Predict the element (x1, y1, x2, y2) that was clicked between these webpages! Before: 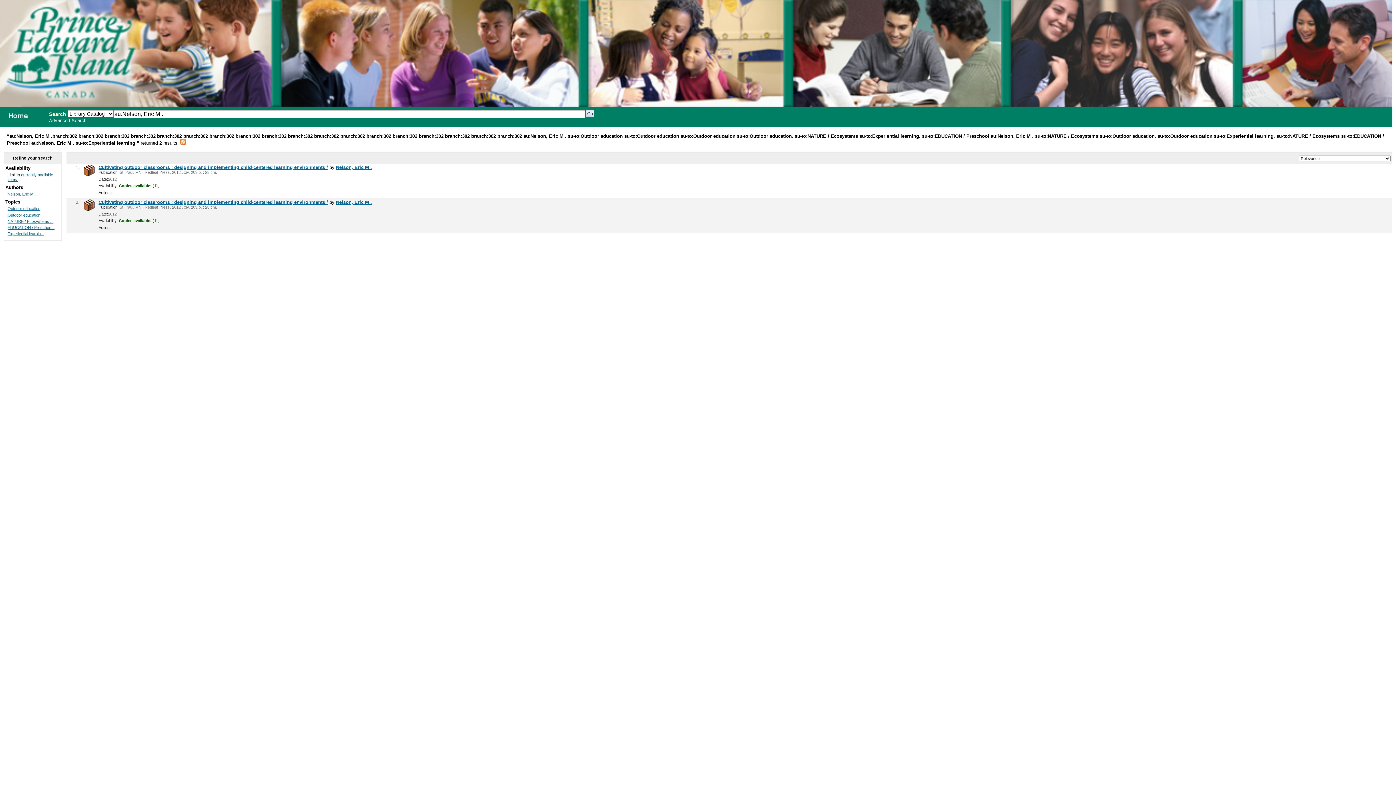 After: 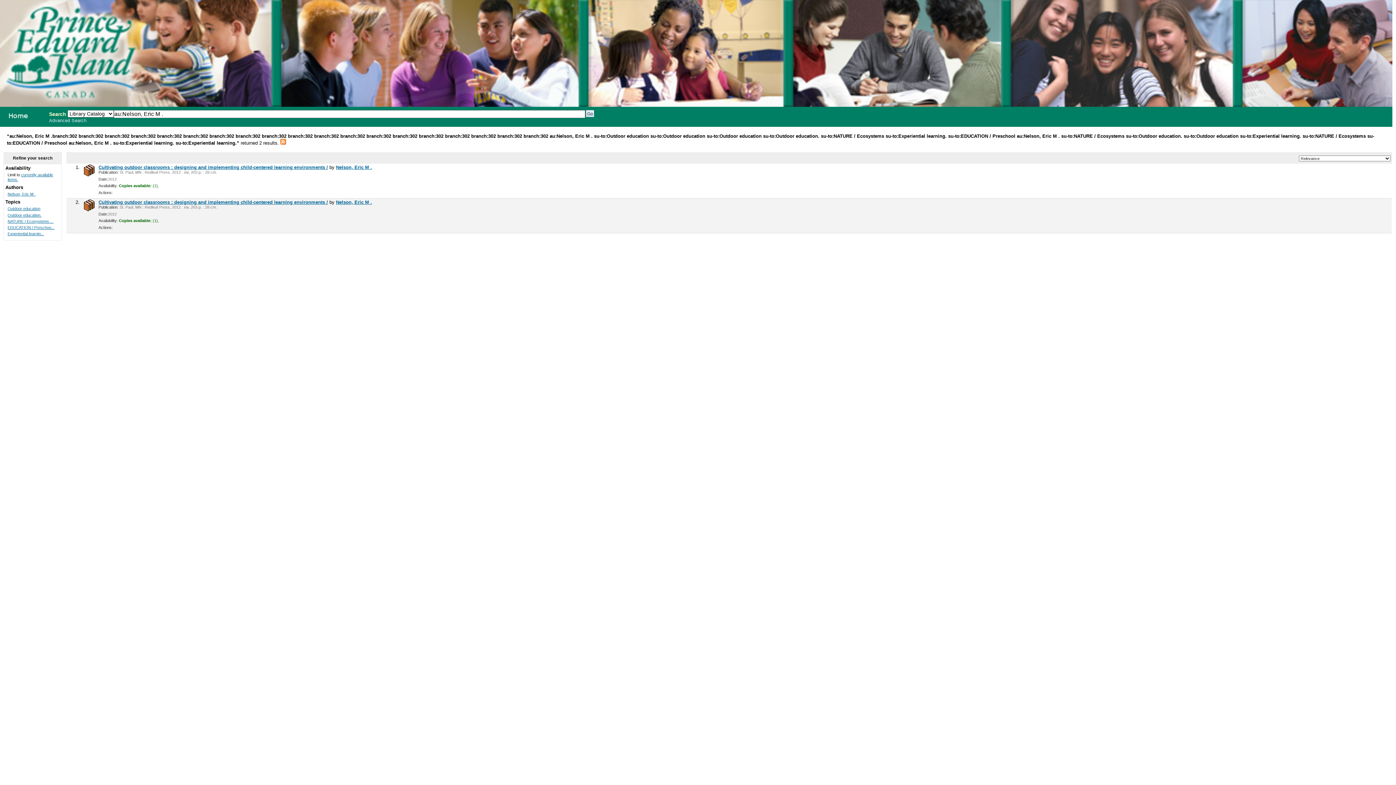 Action: label: Experiential learnin... bbox: (7, 231, 43, 236)